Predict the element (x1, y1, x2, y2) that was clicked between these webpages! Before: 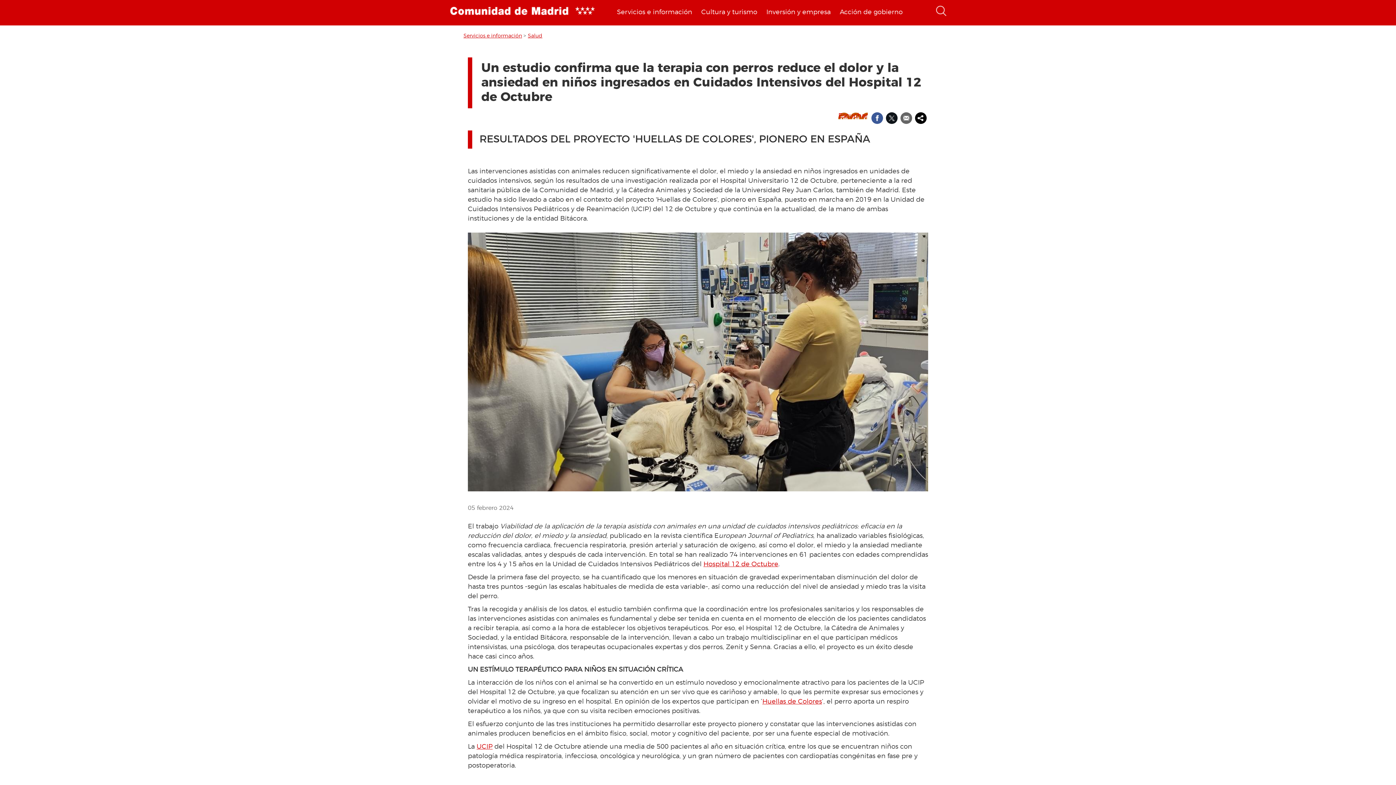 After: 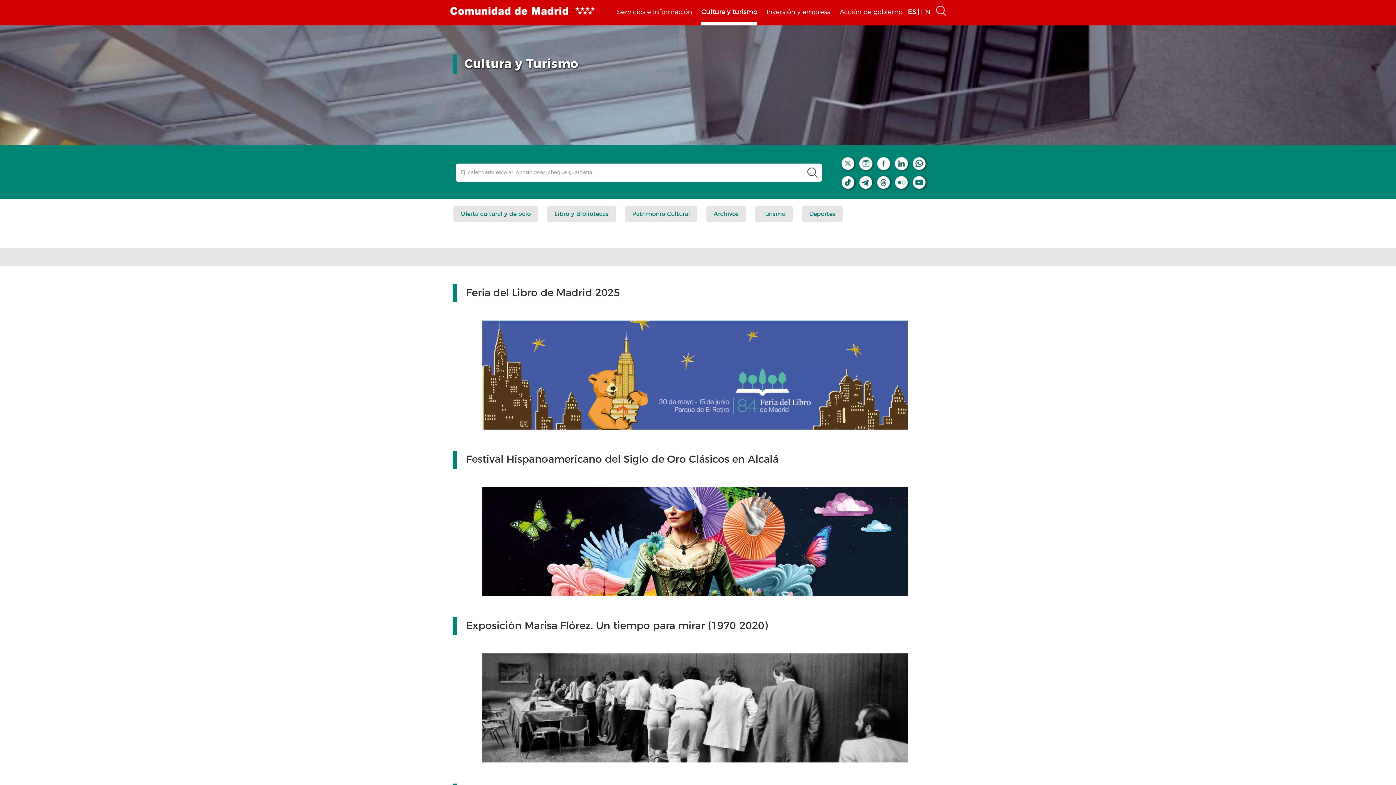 Action: label: Cultura y turismo bbox: (701, 0, 757, 25)